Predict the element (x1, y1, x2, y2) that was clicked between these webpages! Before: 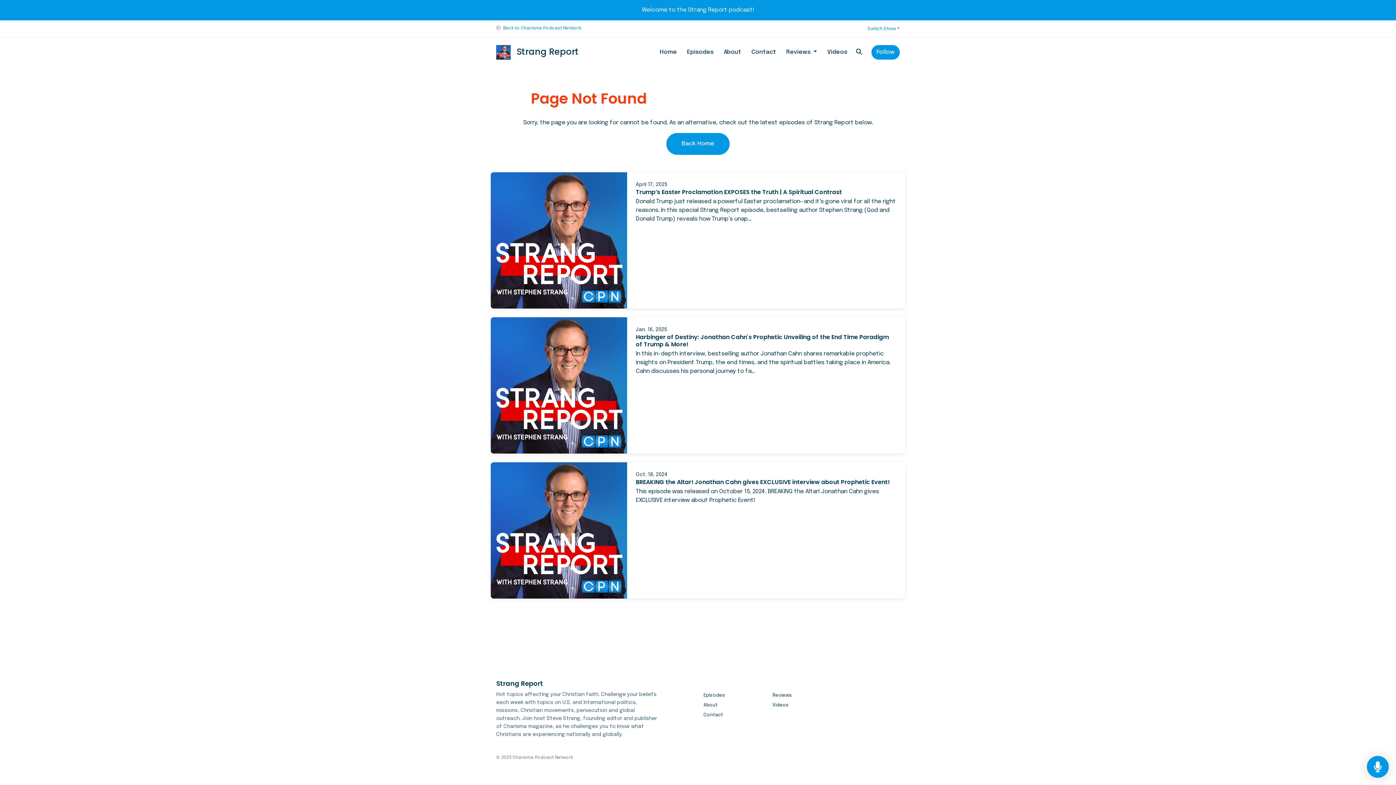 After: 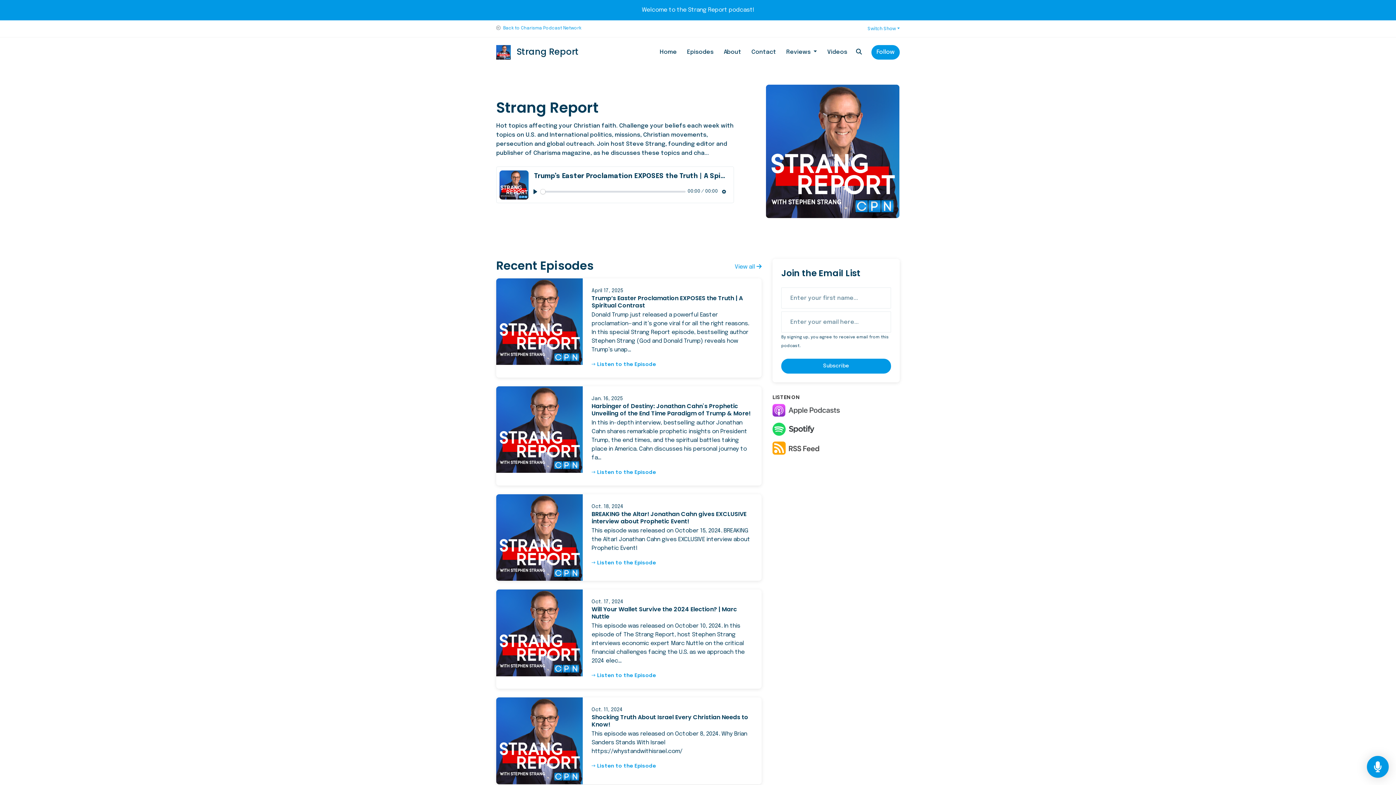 Action: label: Home bbox: (654, 45, 682, 59)